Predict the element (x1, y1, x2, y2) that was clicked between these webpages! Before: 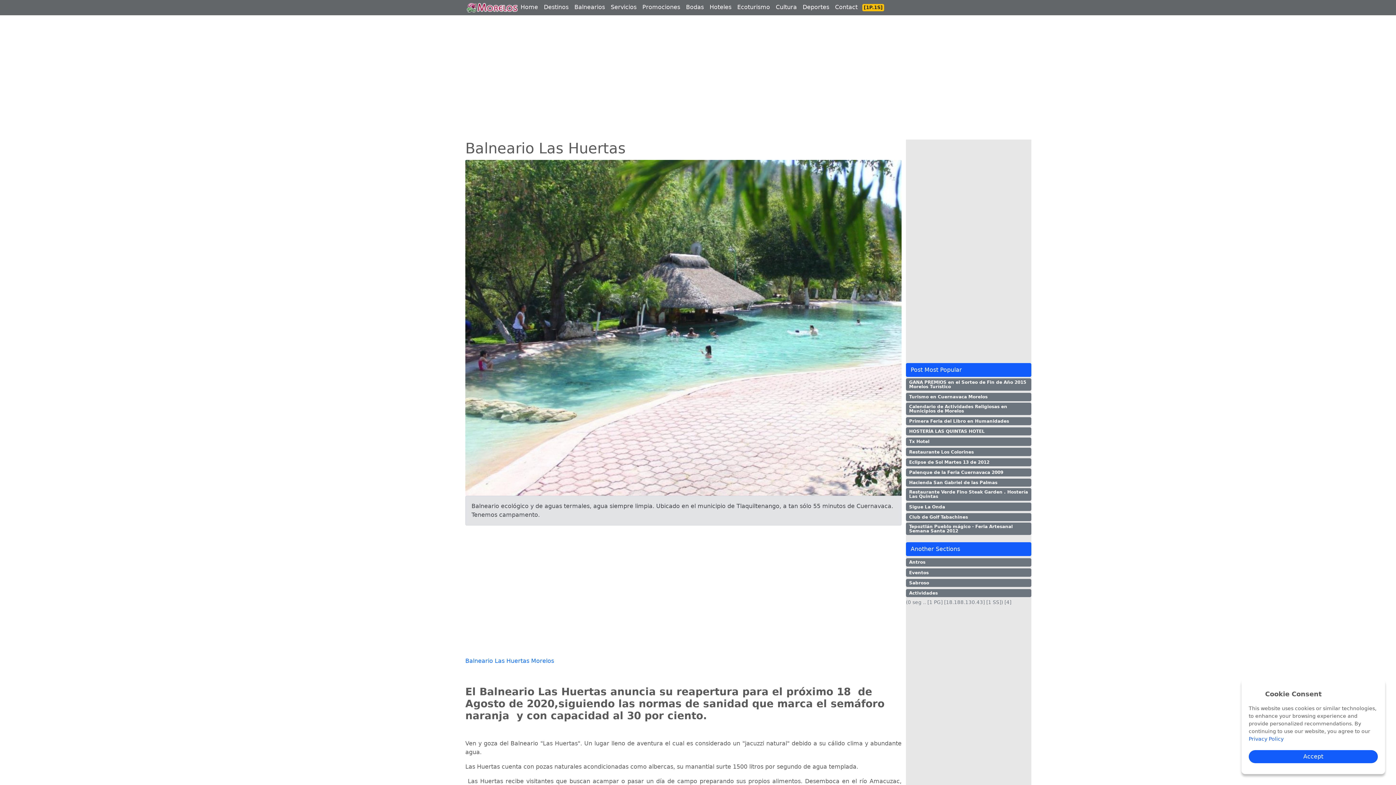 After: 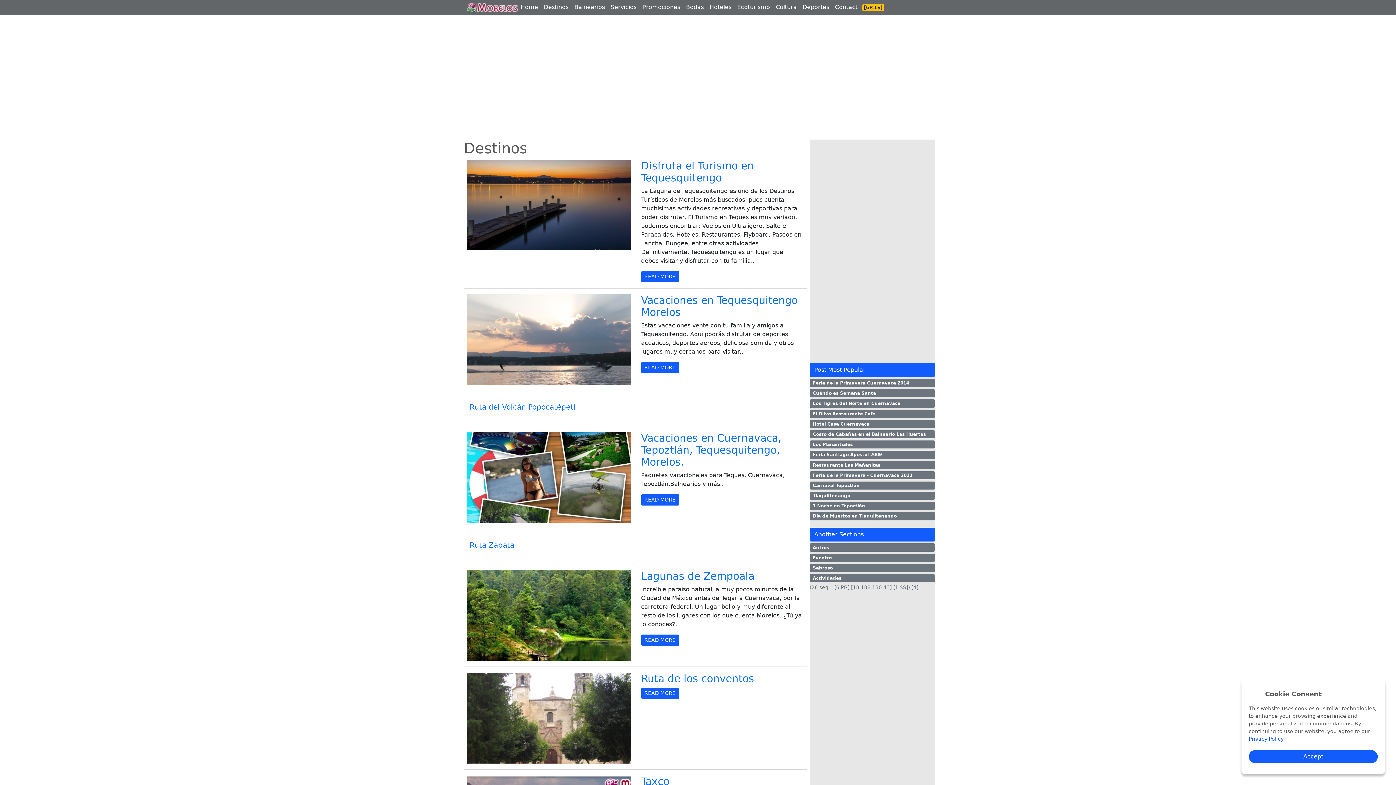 Action: label: Destinos bbox: (541, 0, 571, 13)